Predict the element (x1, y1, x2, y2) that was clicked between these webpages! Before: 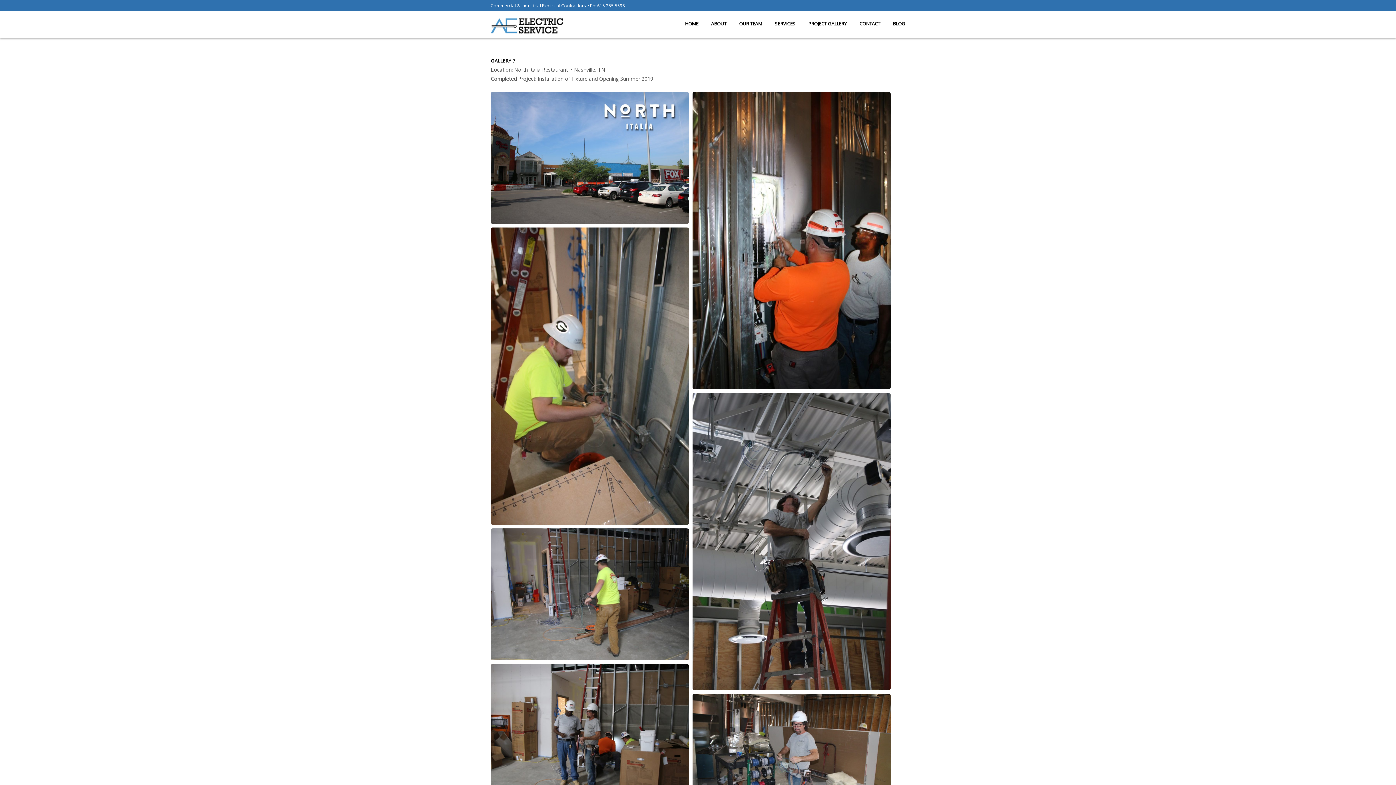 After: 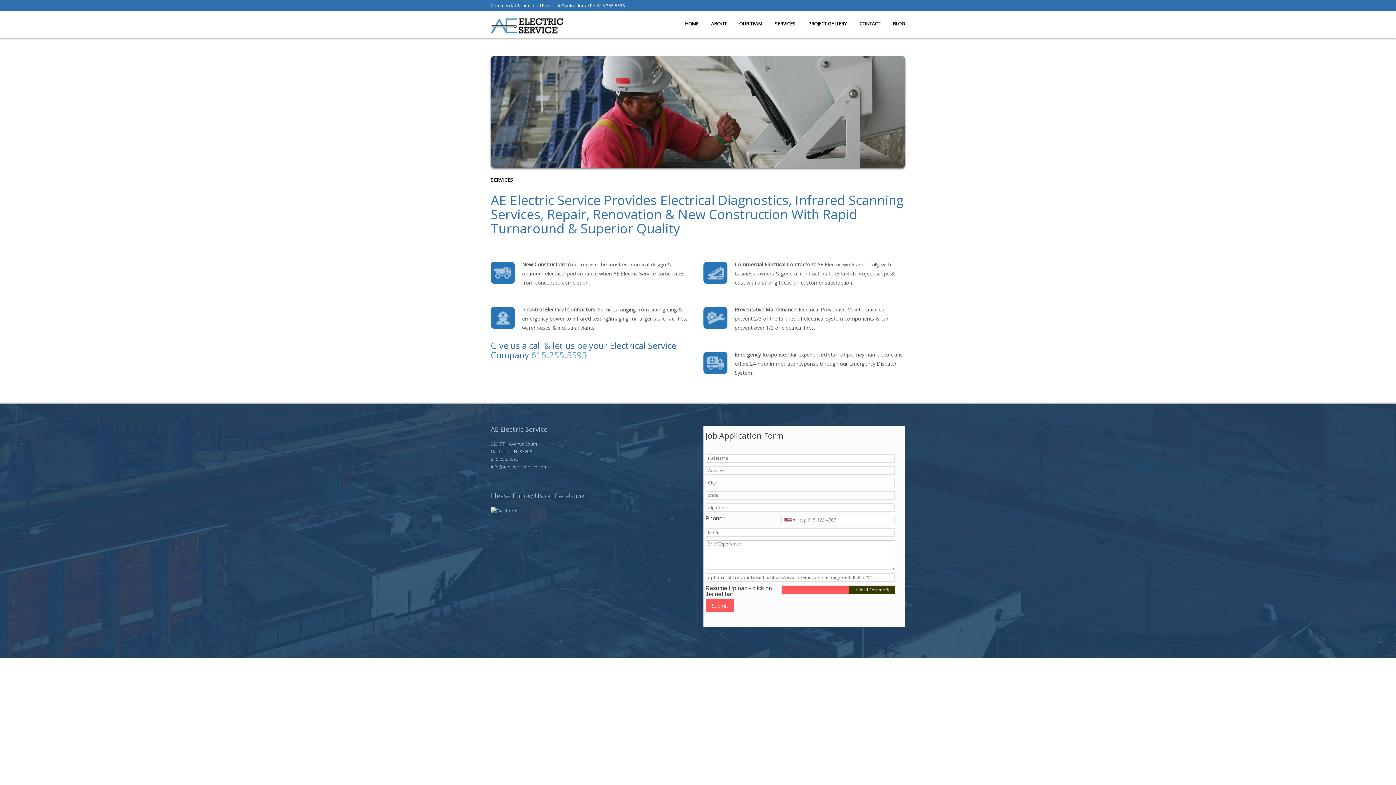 Action: label: SERVICES bbox: (774, 10, 795, 36)